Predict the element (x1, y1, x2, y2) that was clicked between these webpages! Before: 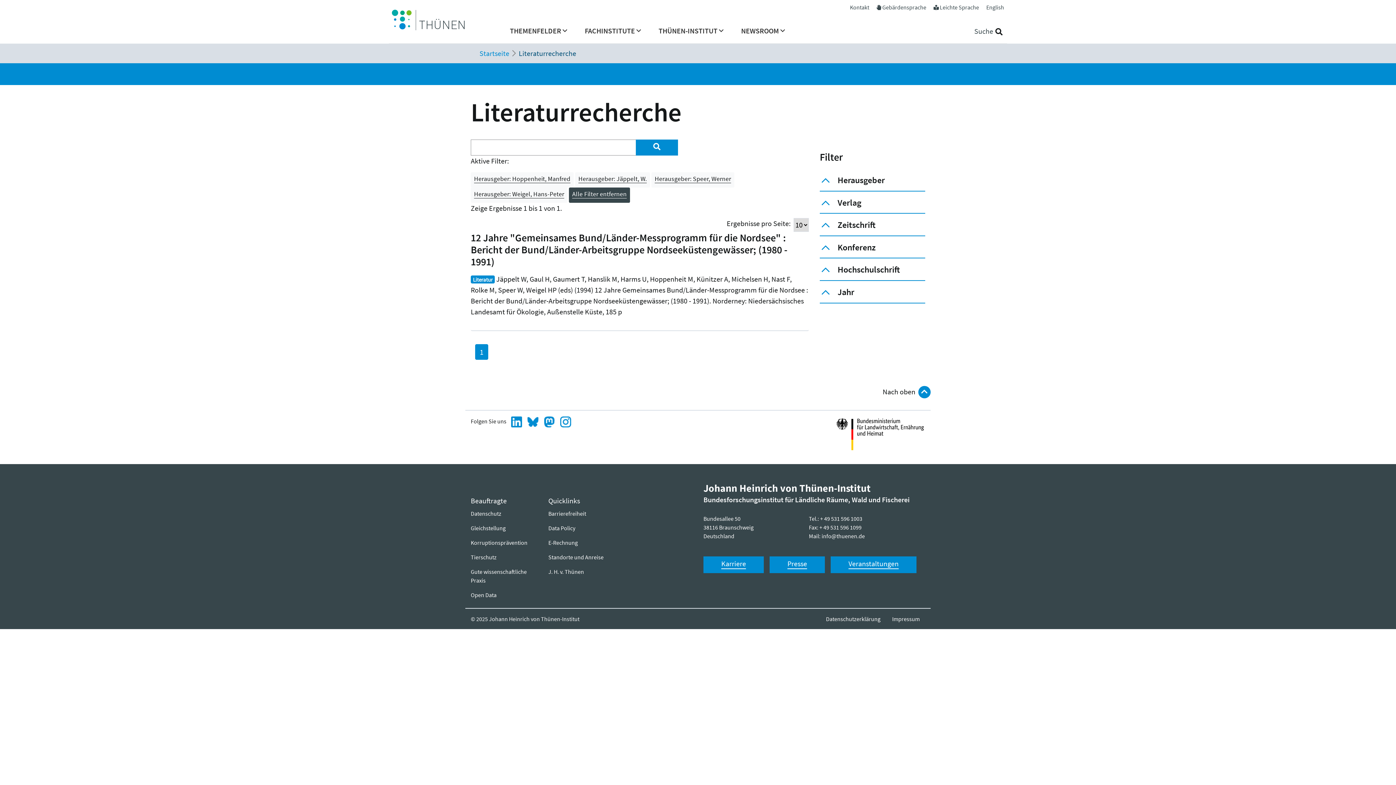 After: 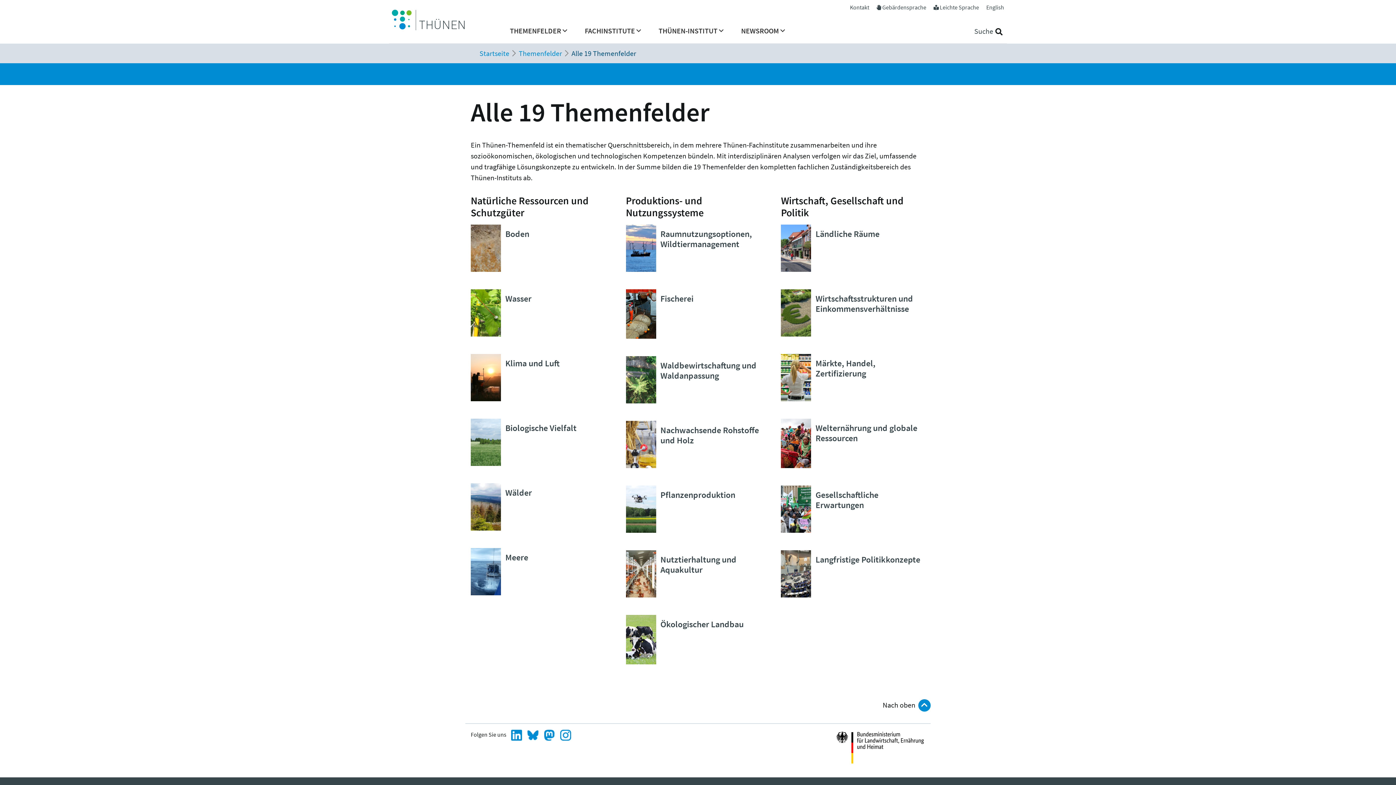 Action: bbox: (507, 22, 570, 43) label: THEMENFELDER